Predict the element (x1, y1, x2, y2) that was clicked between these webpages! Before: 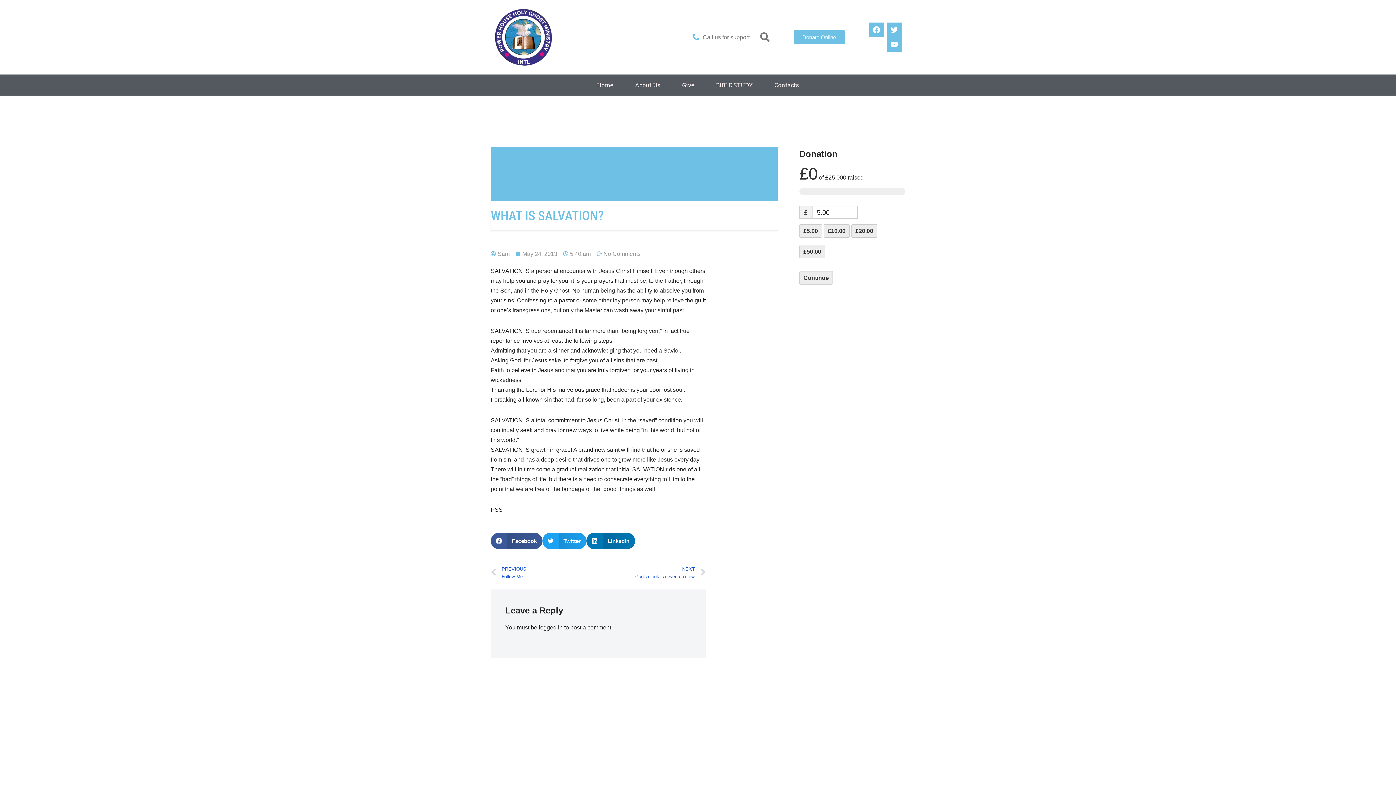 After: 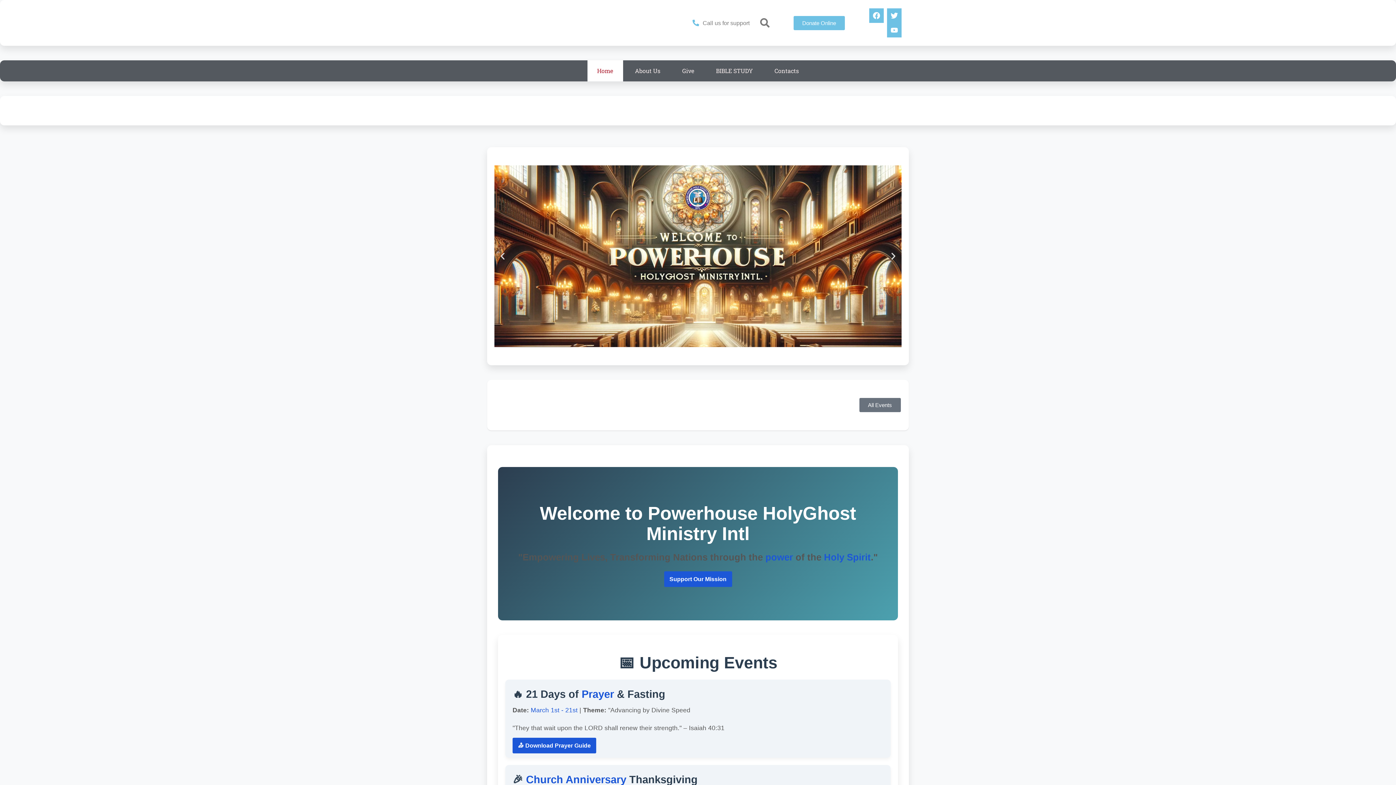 Action: bbox: (587, 74, 623, 95) label: Home